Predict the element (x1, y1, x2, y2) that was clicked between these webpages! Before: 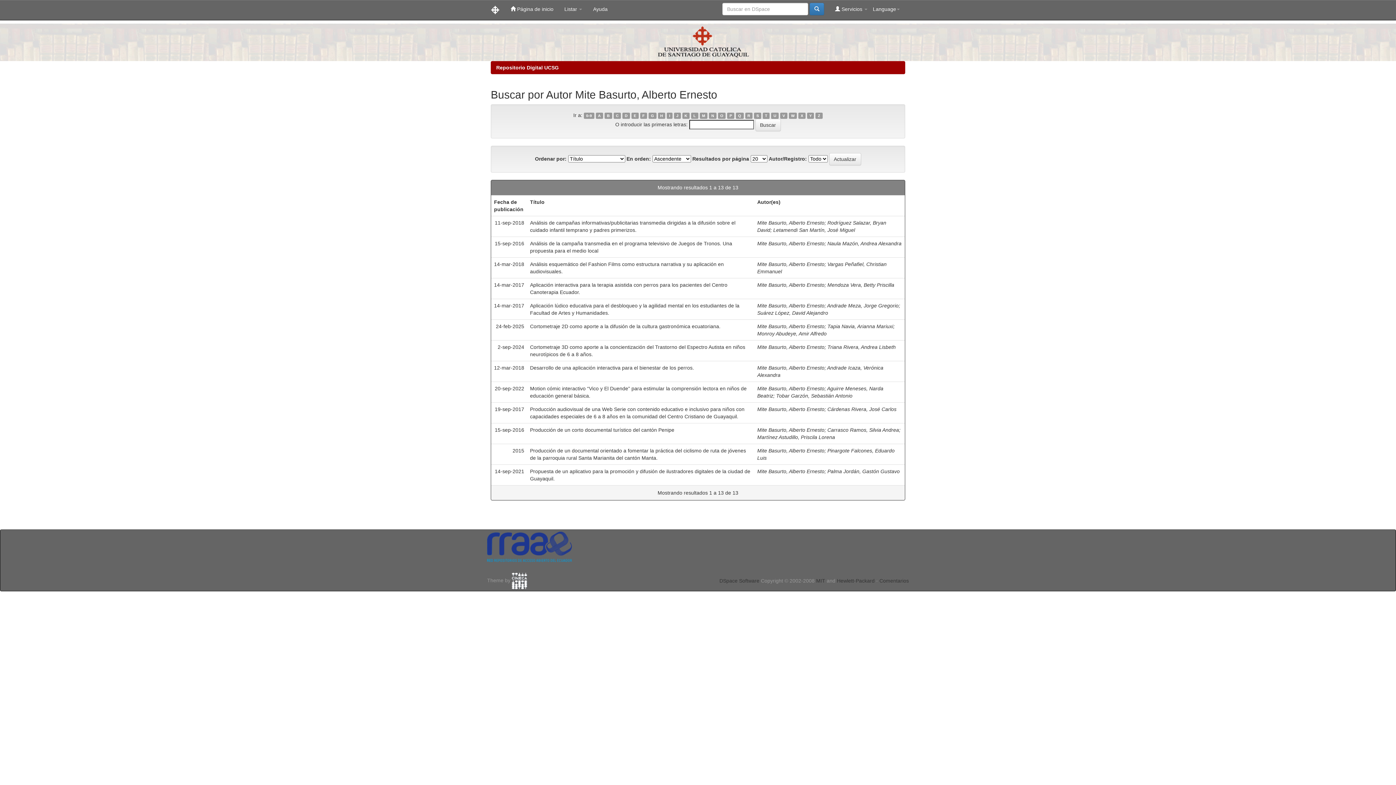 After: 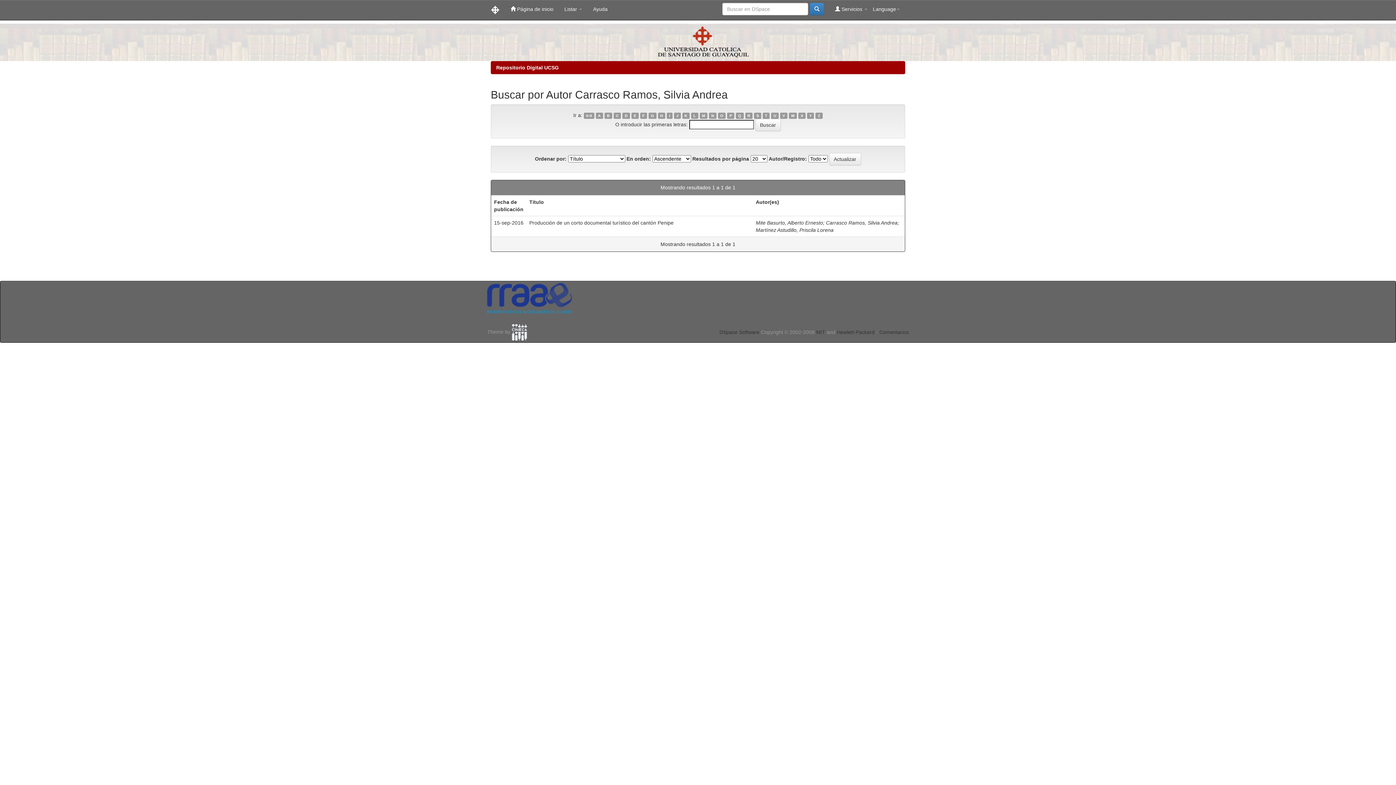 Action: label: Carrasco Ramos, Silvia Andrea bbox: (827, 427, 899, 433)